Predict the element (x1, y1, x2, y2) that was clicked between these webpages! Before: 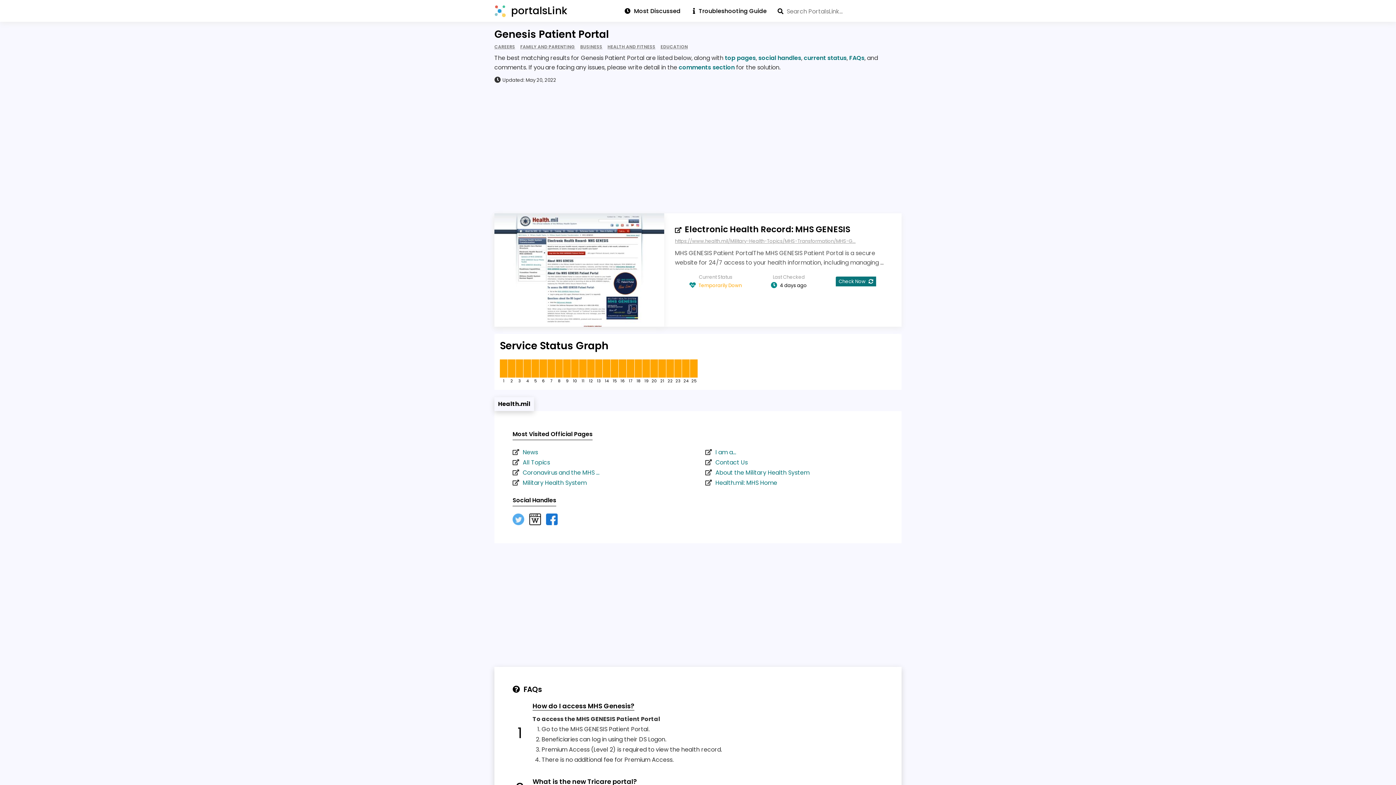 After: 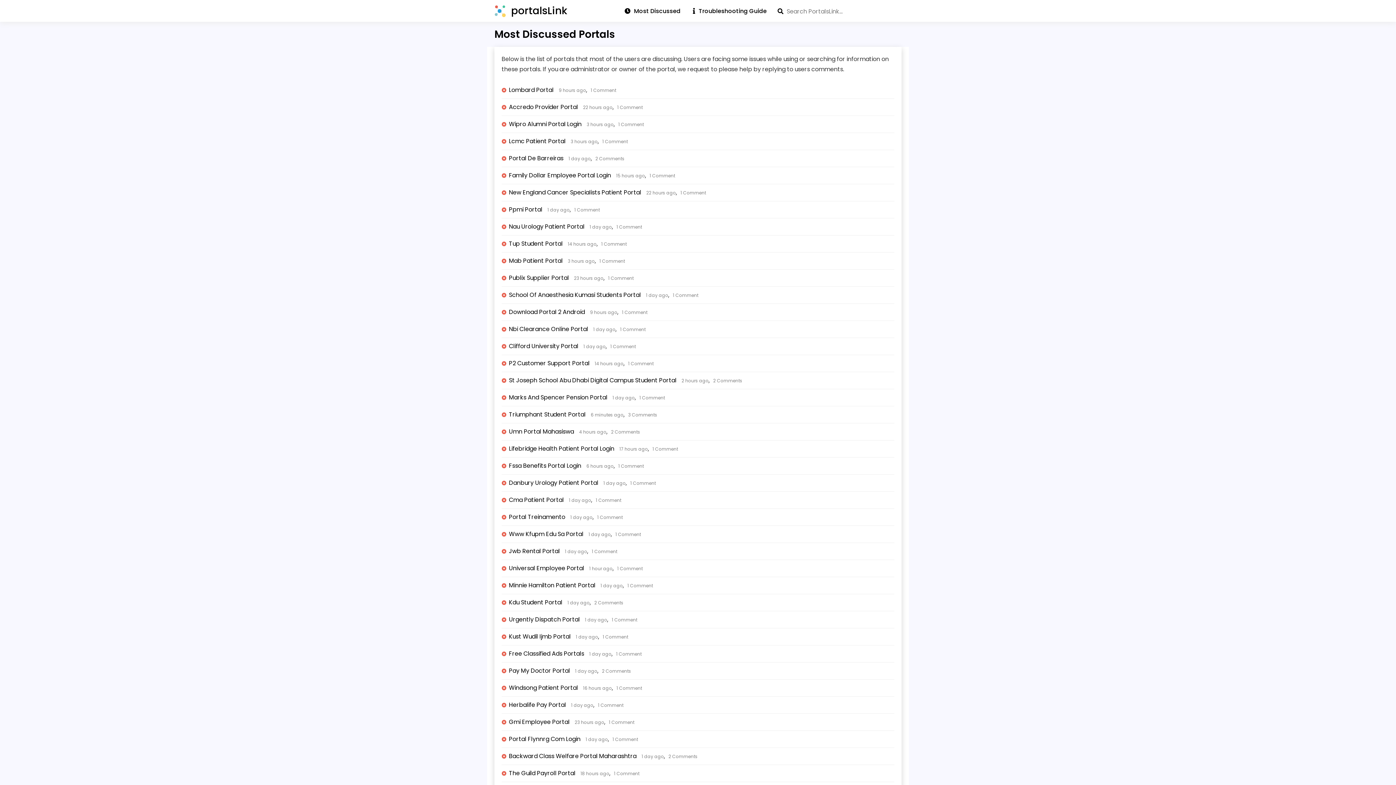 Action: label: Most Discussed bbox: (624, 6, 686, 15)